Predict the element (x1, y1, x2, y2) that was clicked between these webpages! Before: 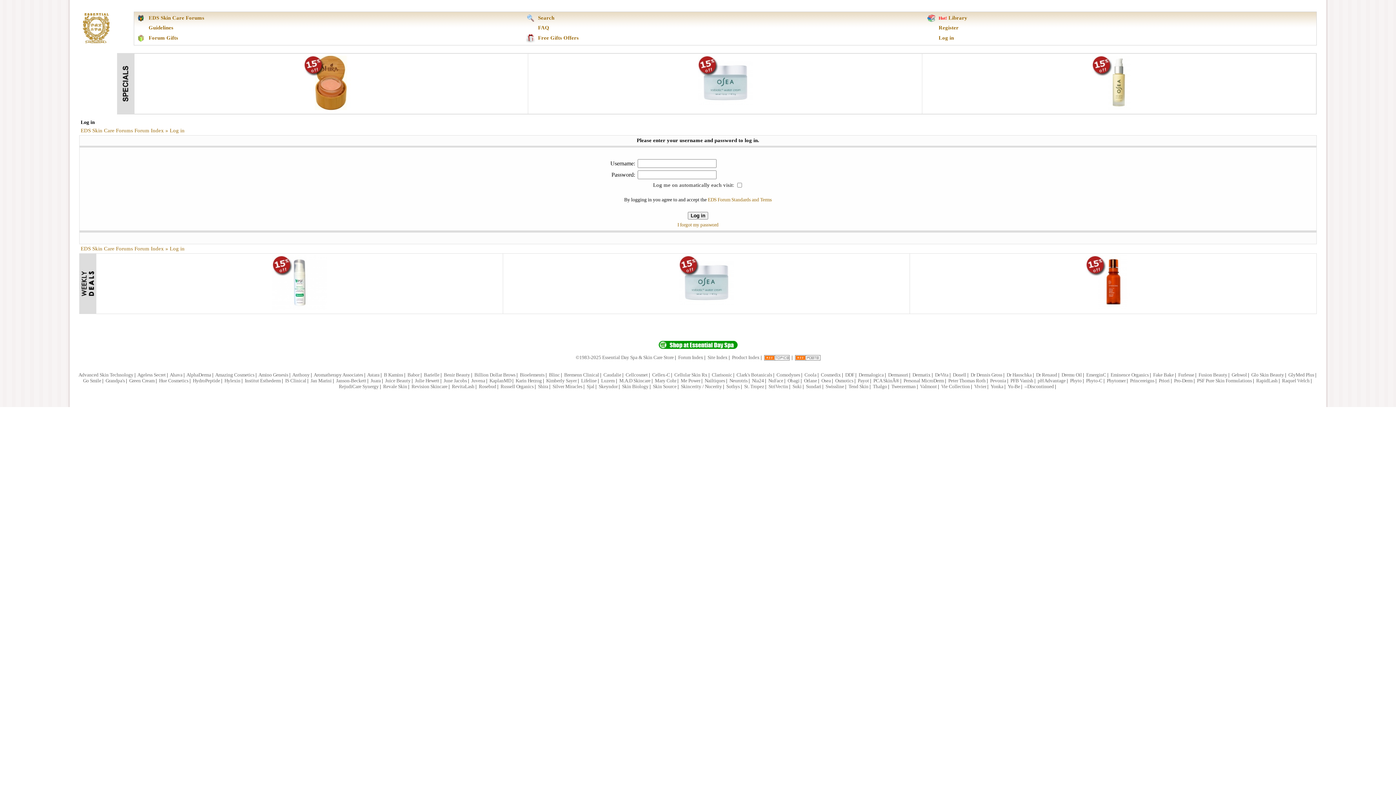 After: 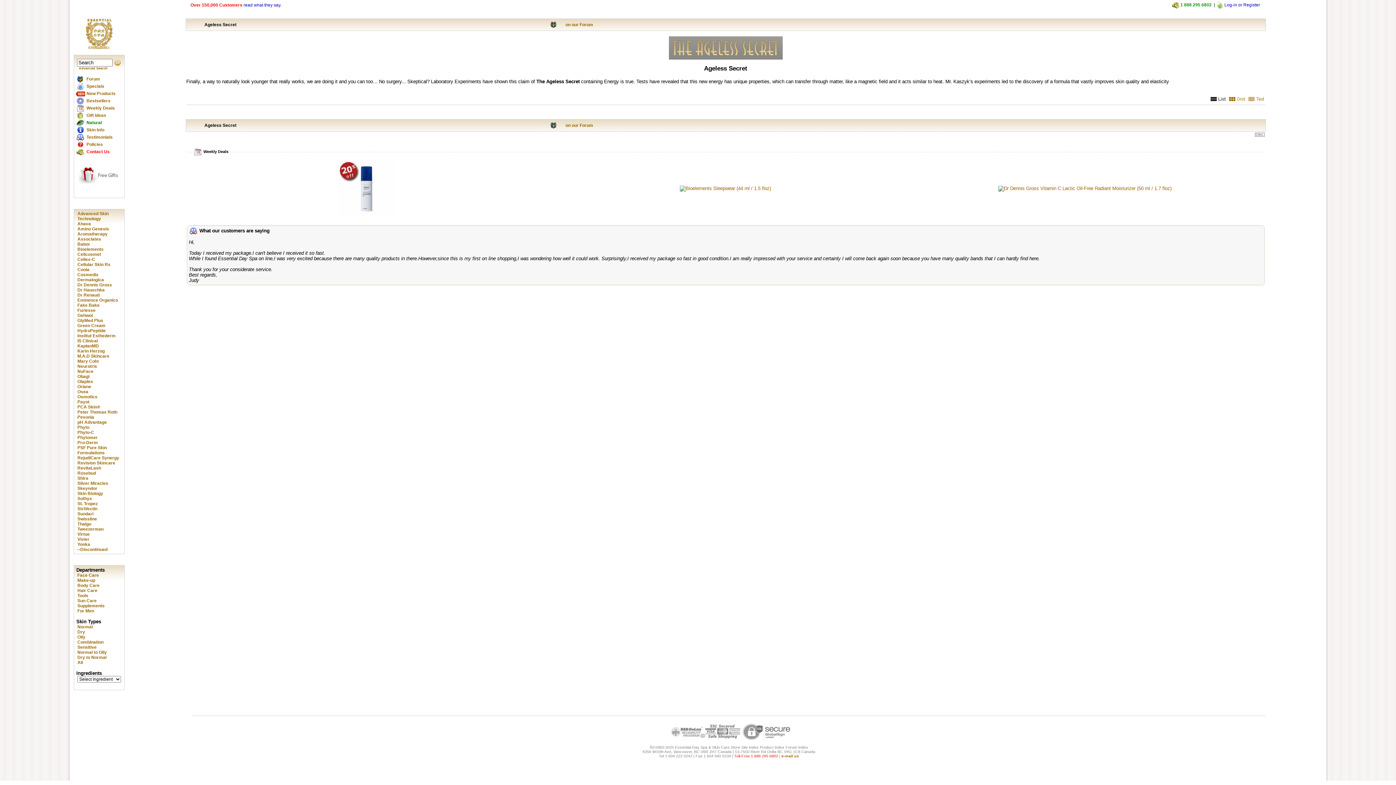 Action: bbox: (137, 372, 165, 377) label: Ageless Secret